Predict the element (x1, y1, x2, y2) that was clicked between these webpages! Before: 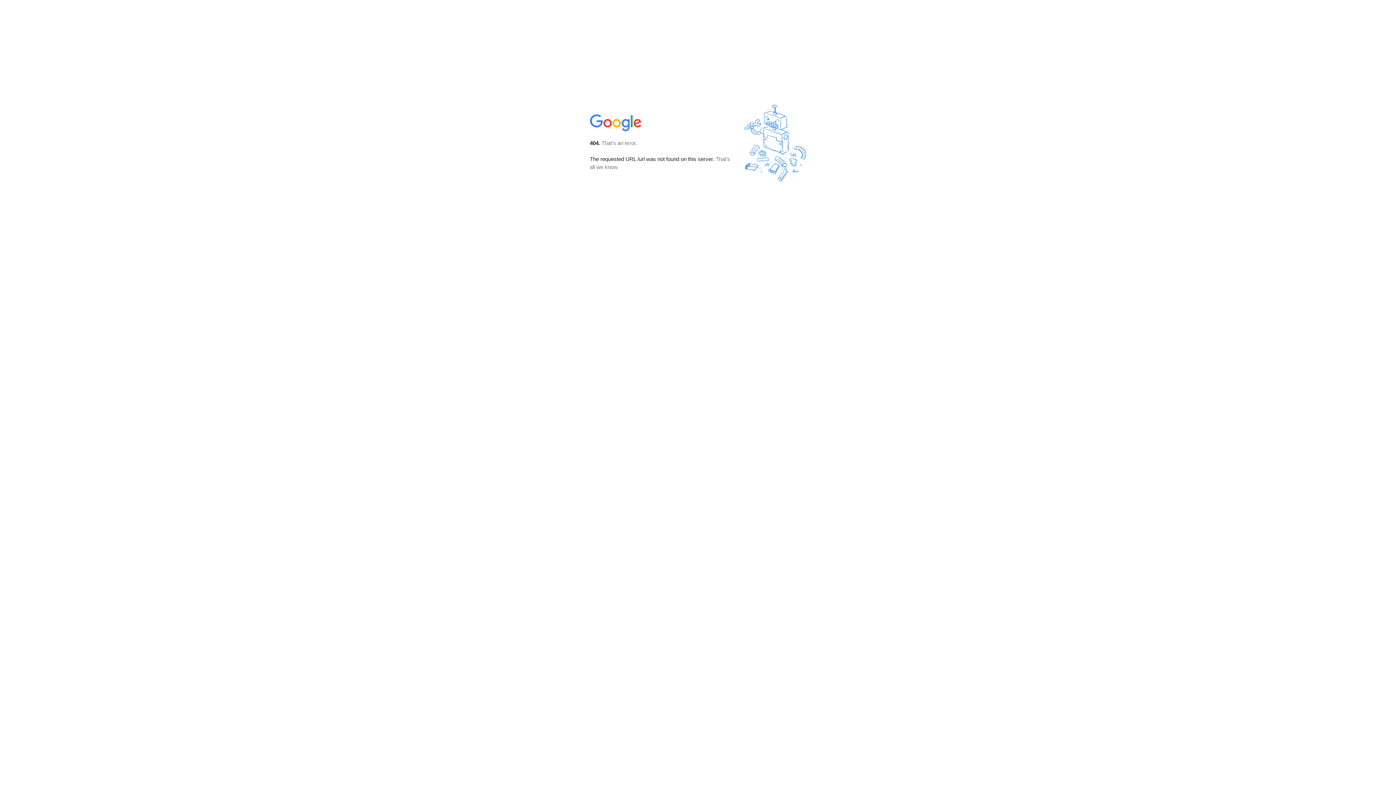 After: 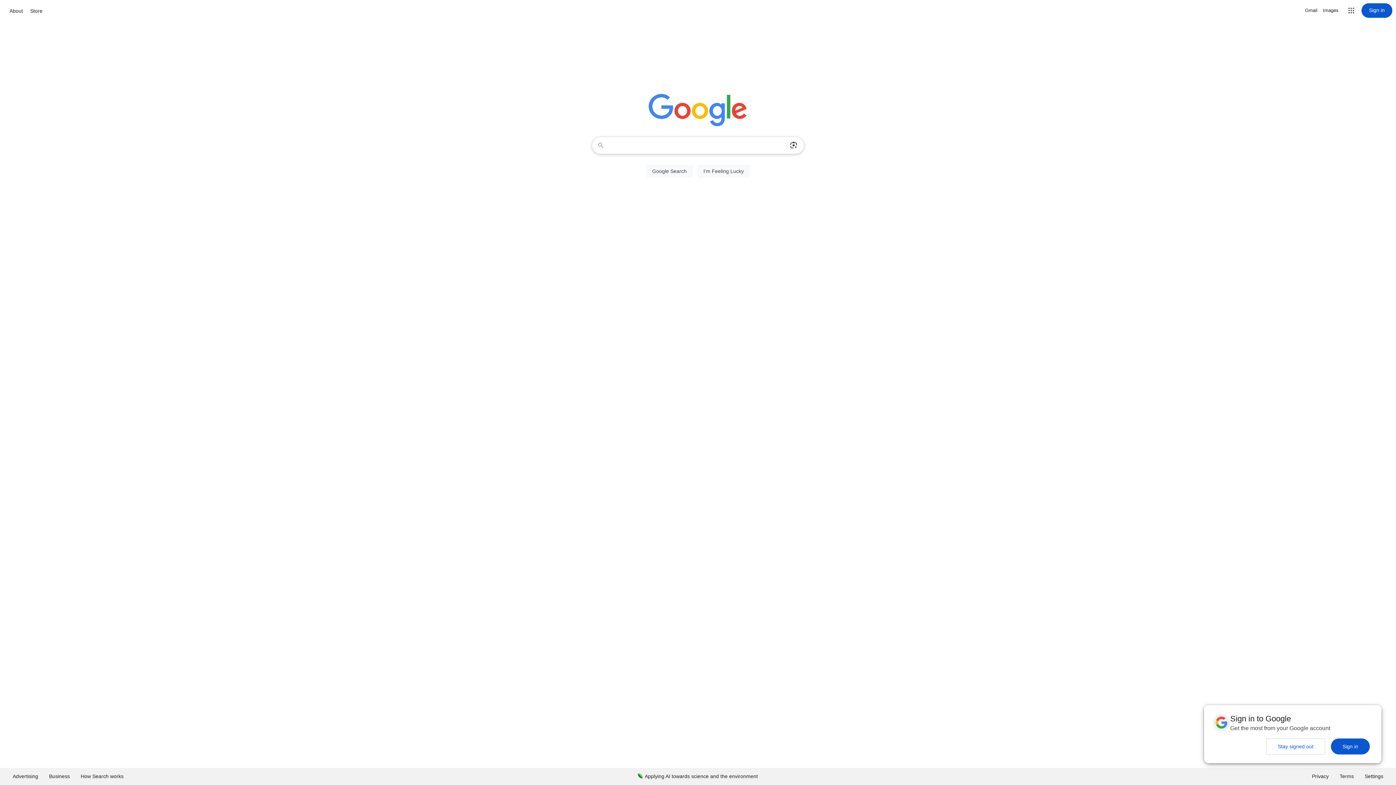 Action: bbox: (590, 127, 642, 134)